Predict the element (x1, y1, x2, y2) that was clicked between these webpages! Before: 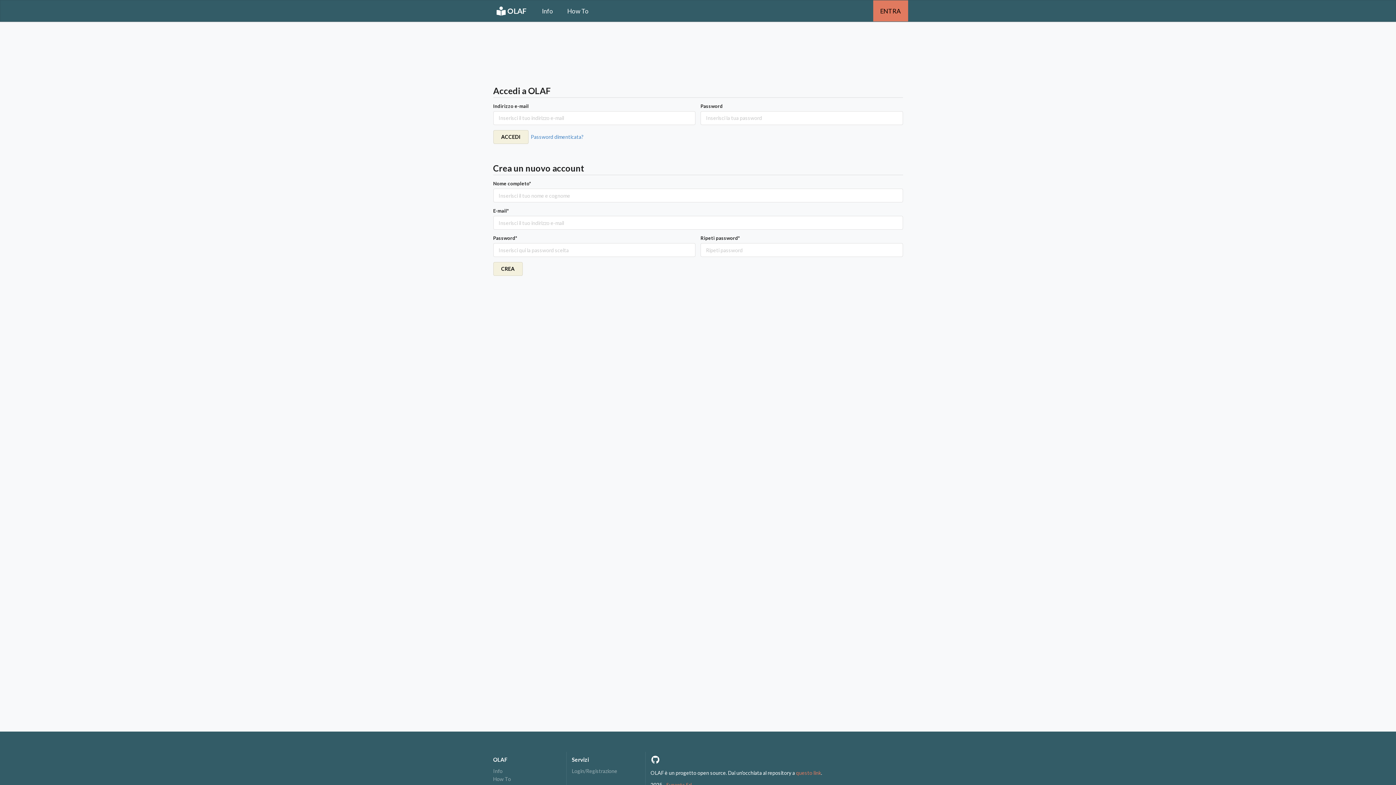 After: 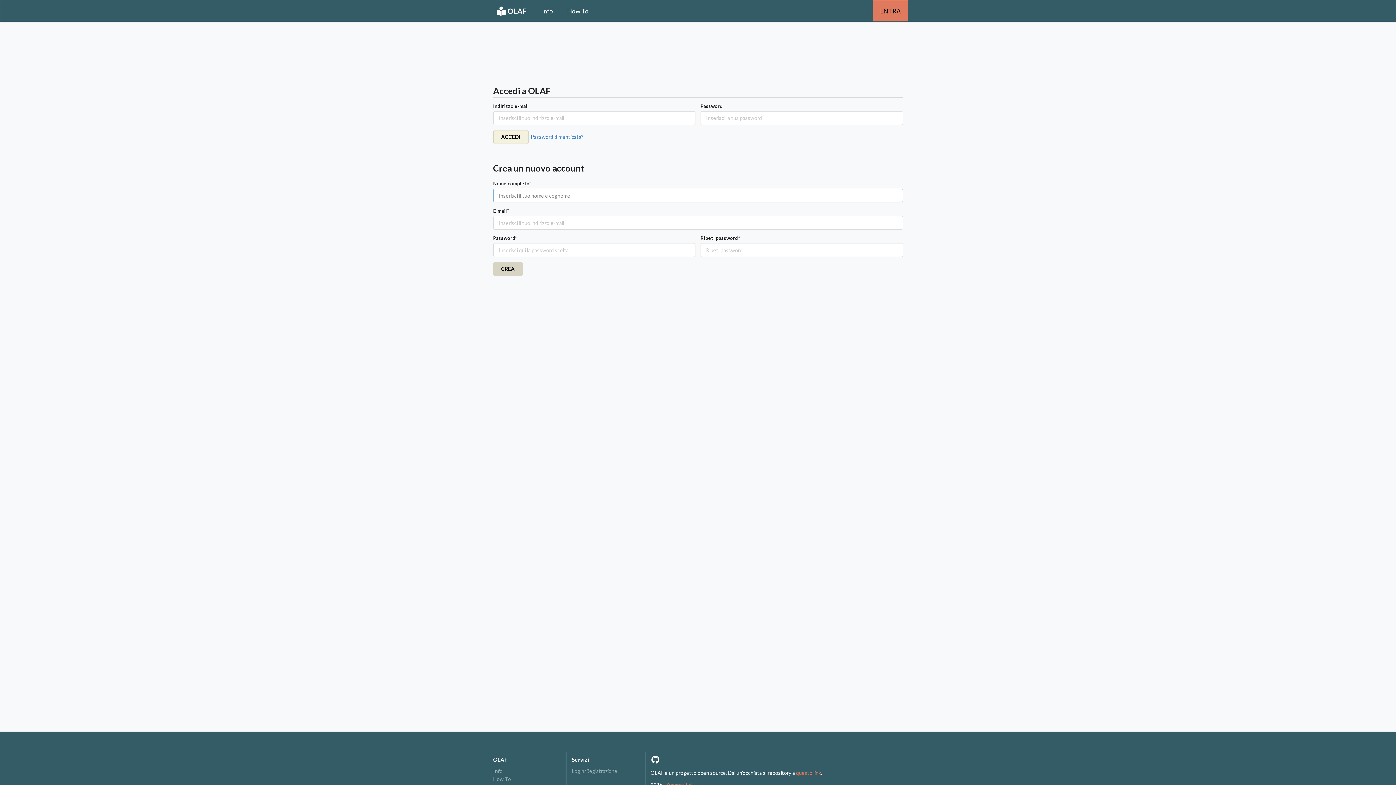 Action: bbox: (493, 262, 522, 276) label: CREA